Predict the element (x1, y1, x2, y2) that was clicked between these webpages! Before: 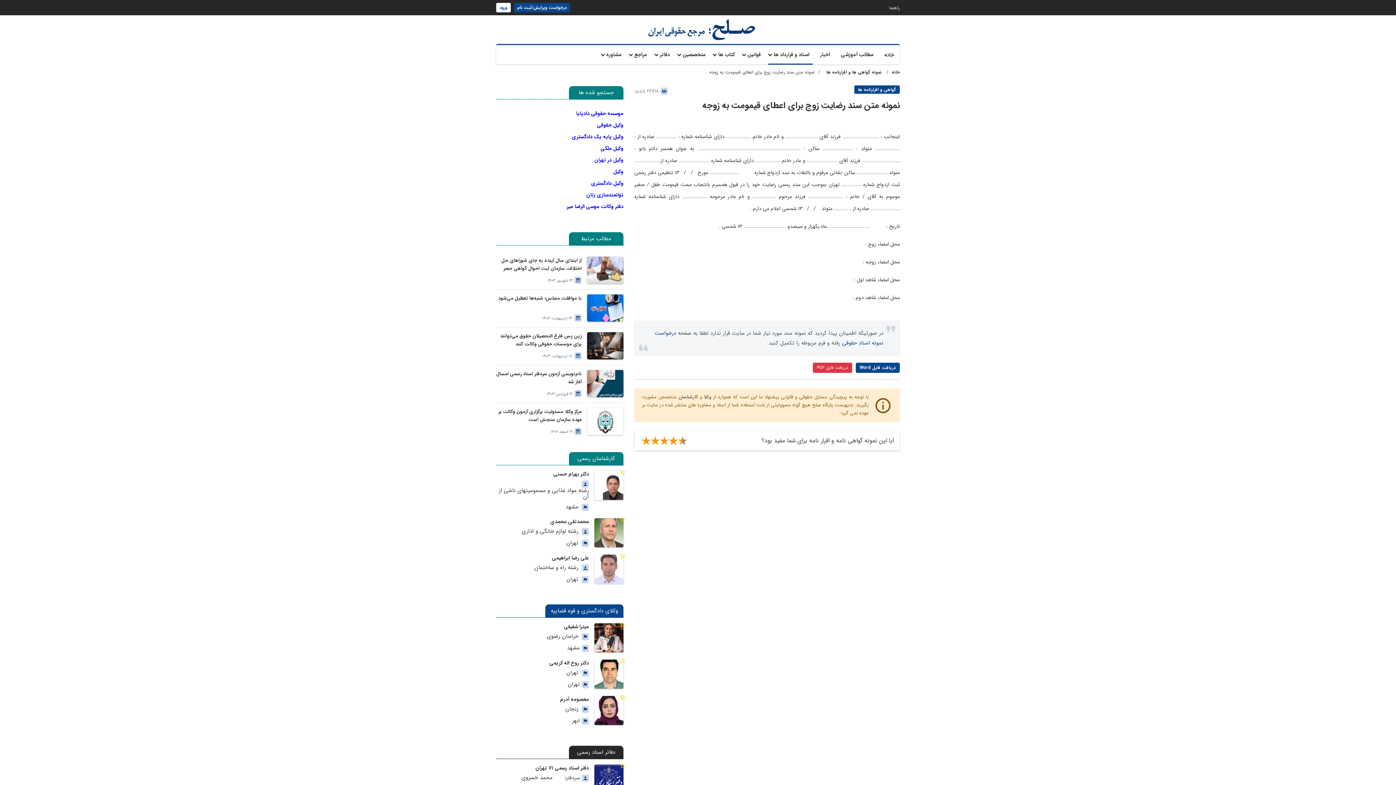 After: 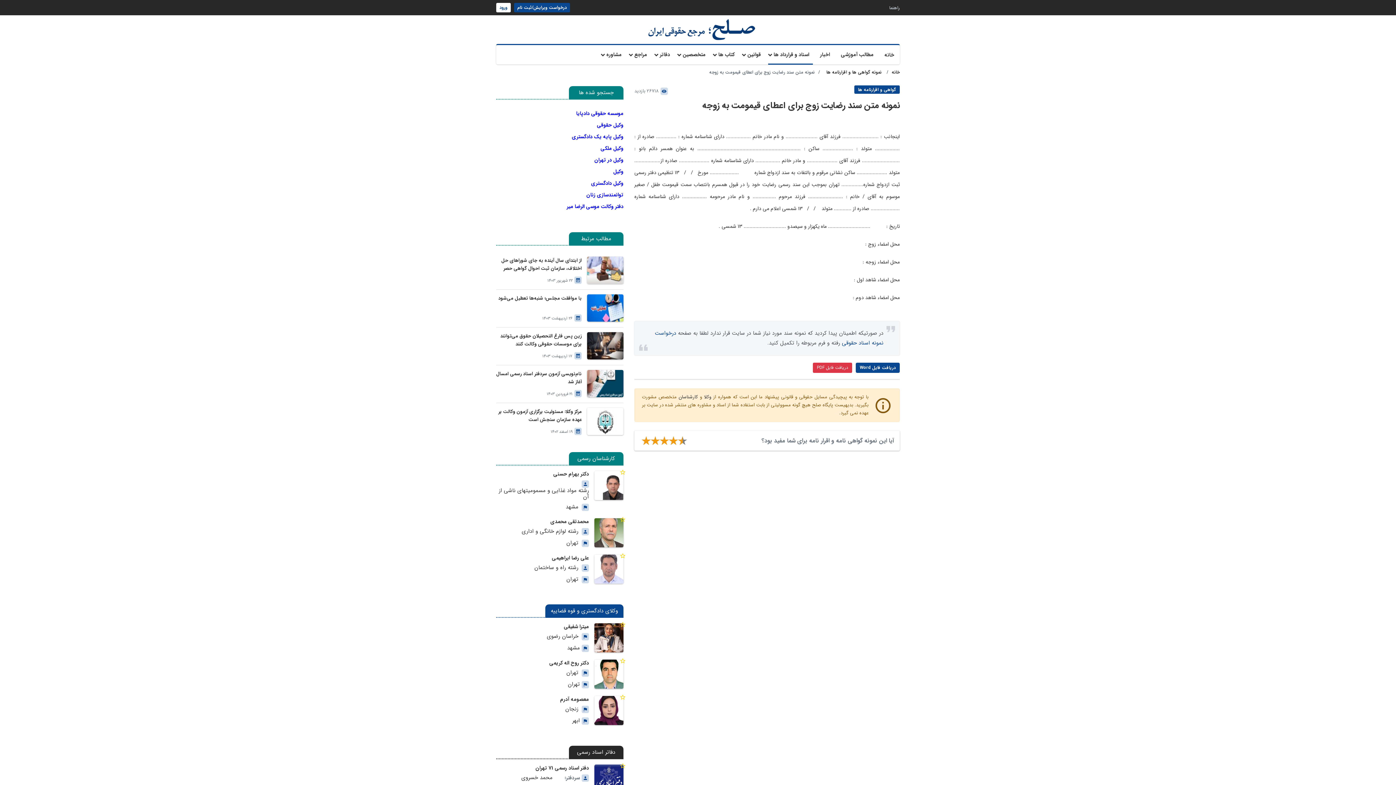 Action: bbox: (496, 133, 623, 139) label: وکیل پایه یک دادگستری